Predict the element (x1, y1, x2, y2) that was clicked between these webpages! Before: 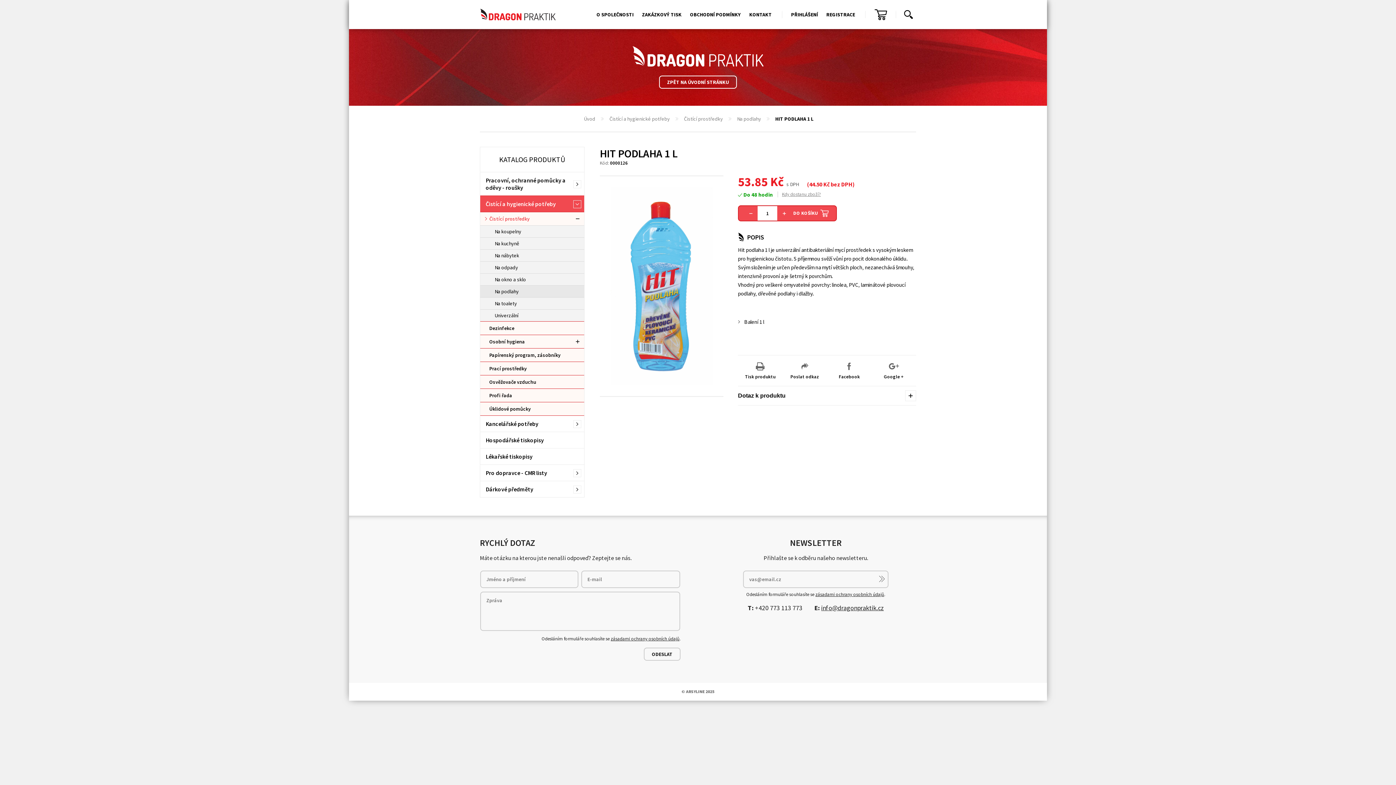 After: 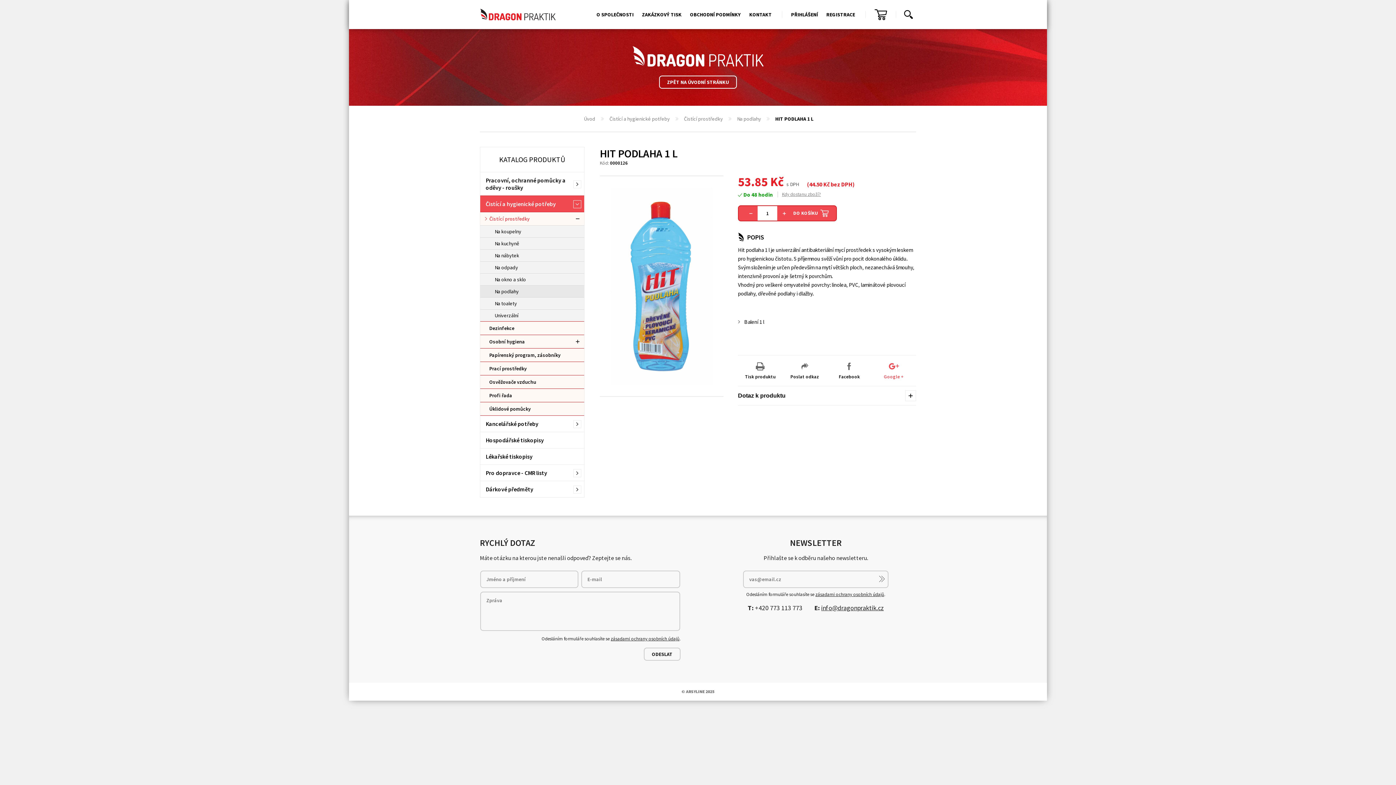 Action: bbox: (871, 360, 916, 380) label: Google +